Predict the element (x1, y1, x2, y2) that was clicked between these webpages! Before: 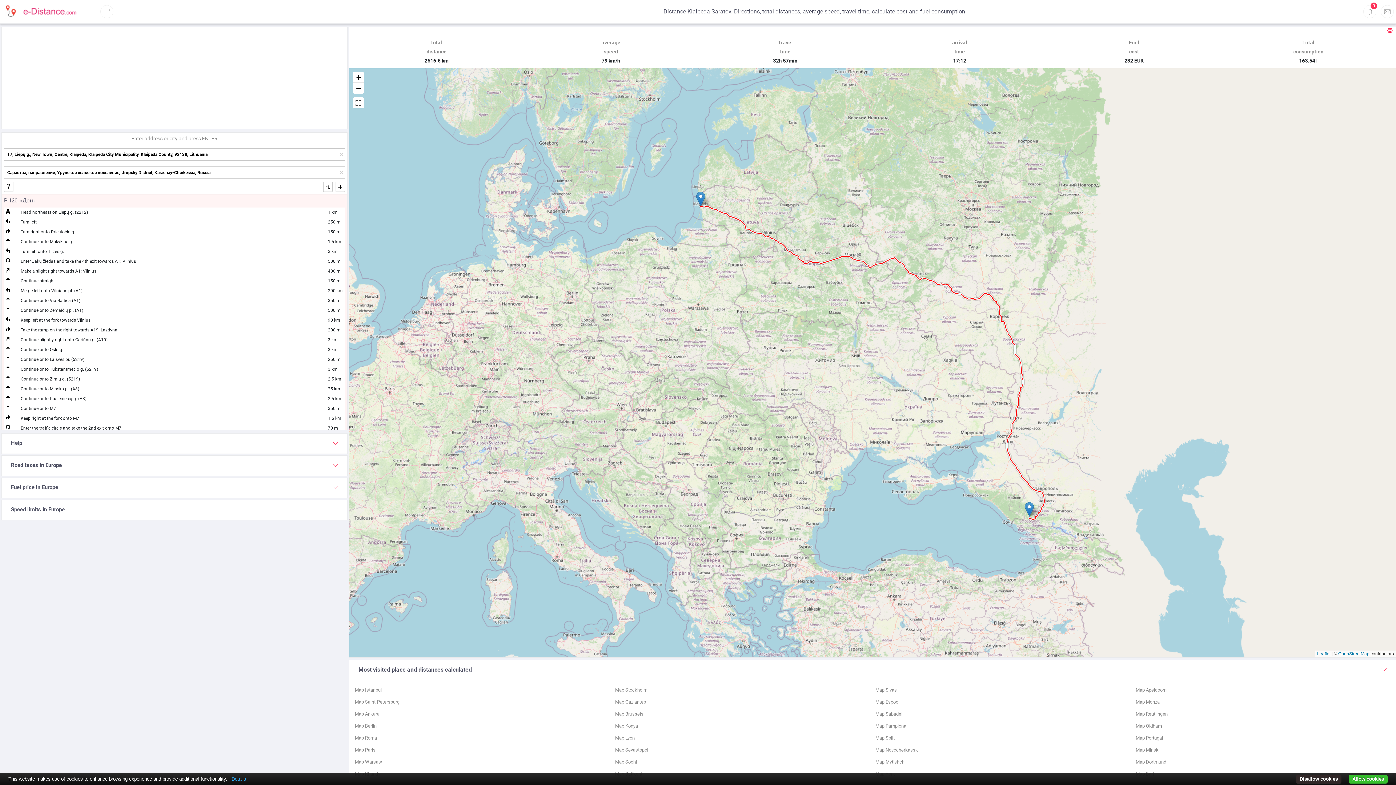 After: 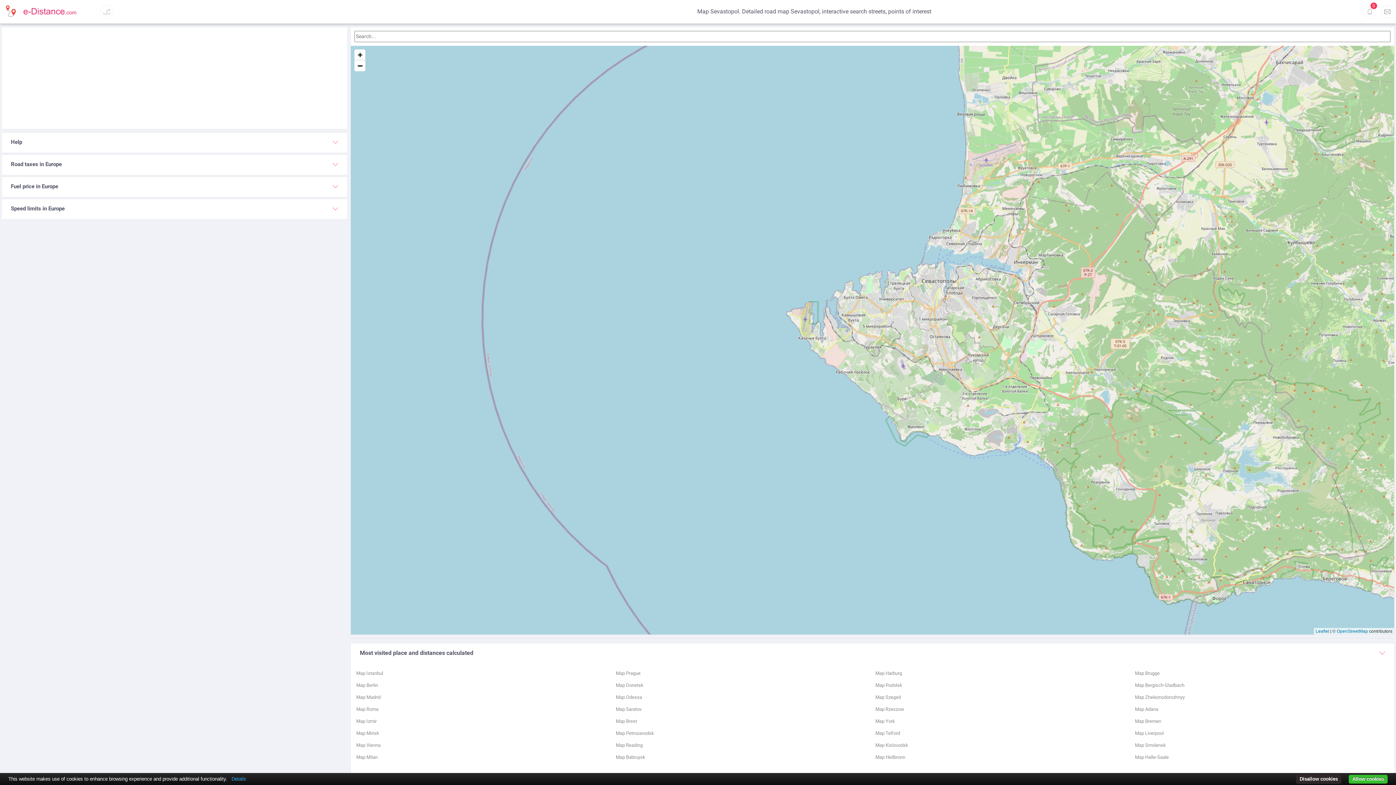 Action: label: Map Sevastopol bbox: (615, 747, 648, 753)